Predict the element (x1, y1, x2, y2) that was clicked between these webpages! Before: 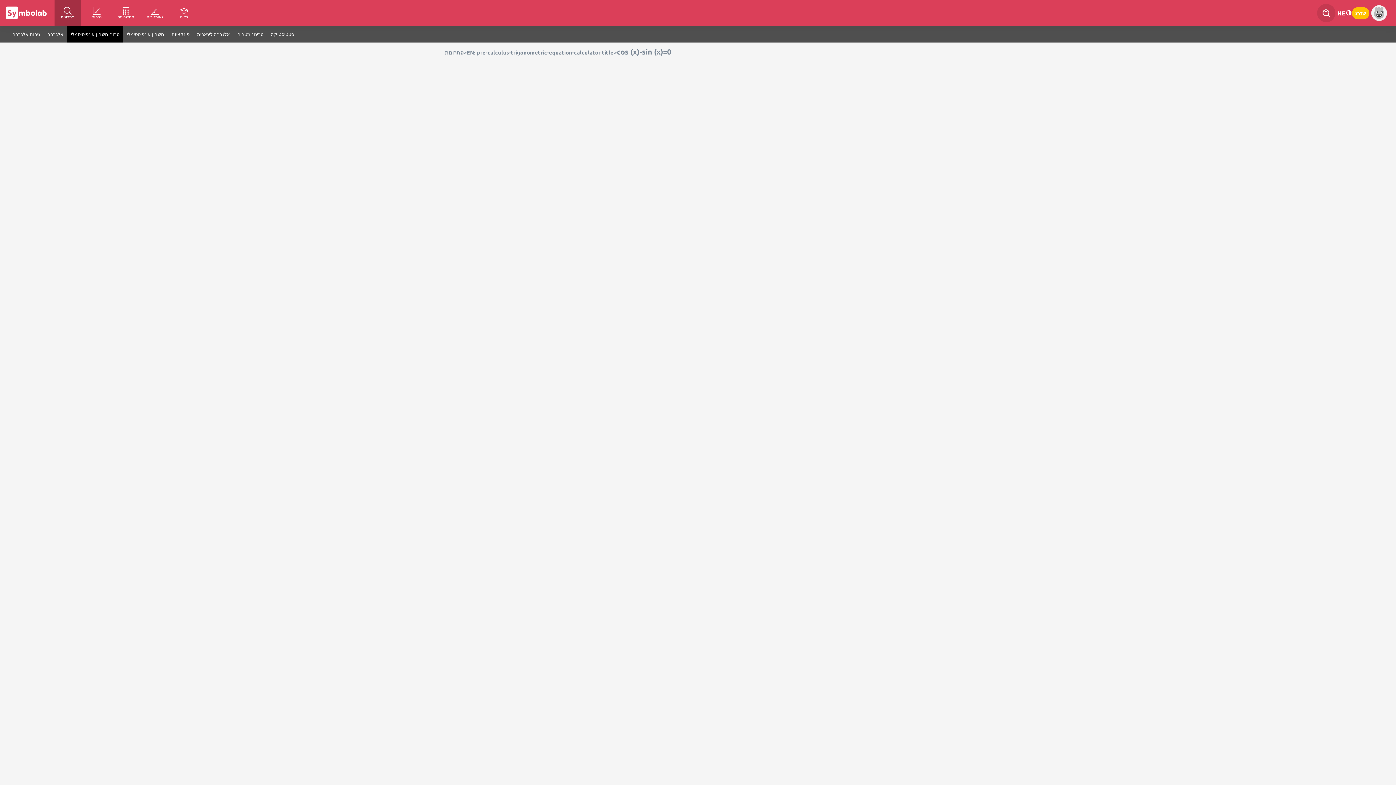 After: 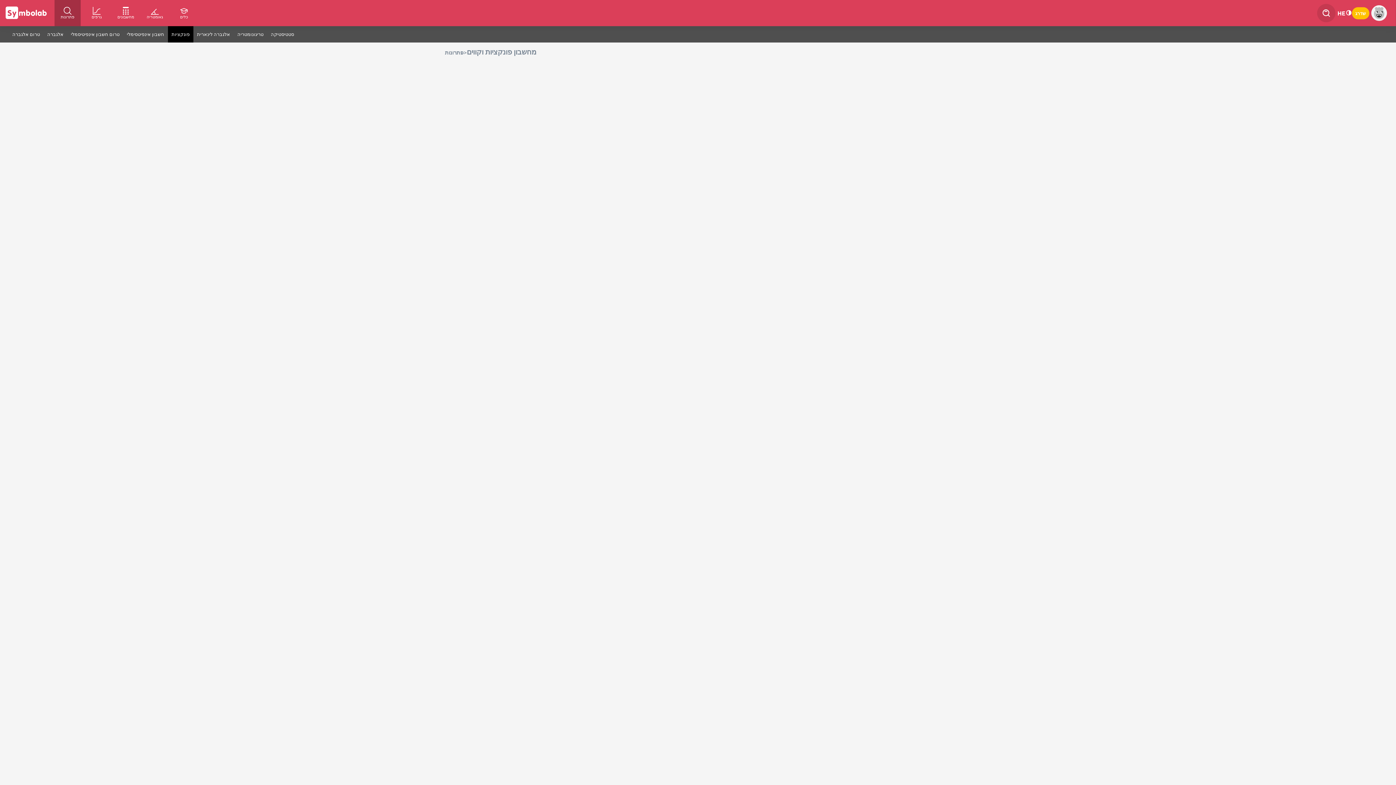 Action: bbox: (168, 26, 193, 42) label: פונקציות